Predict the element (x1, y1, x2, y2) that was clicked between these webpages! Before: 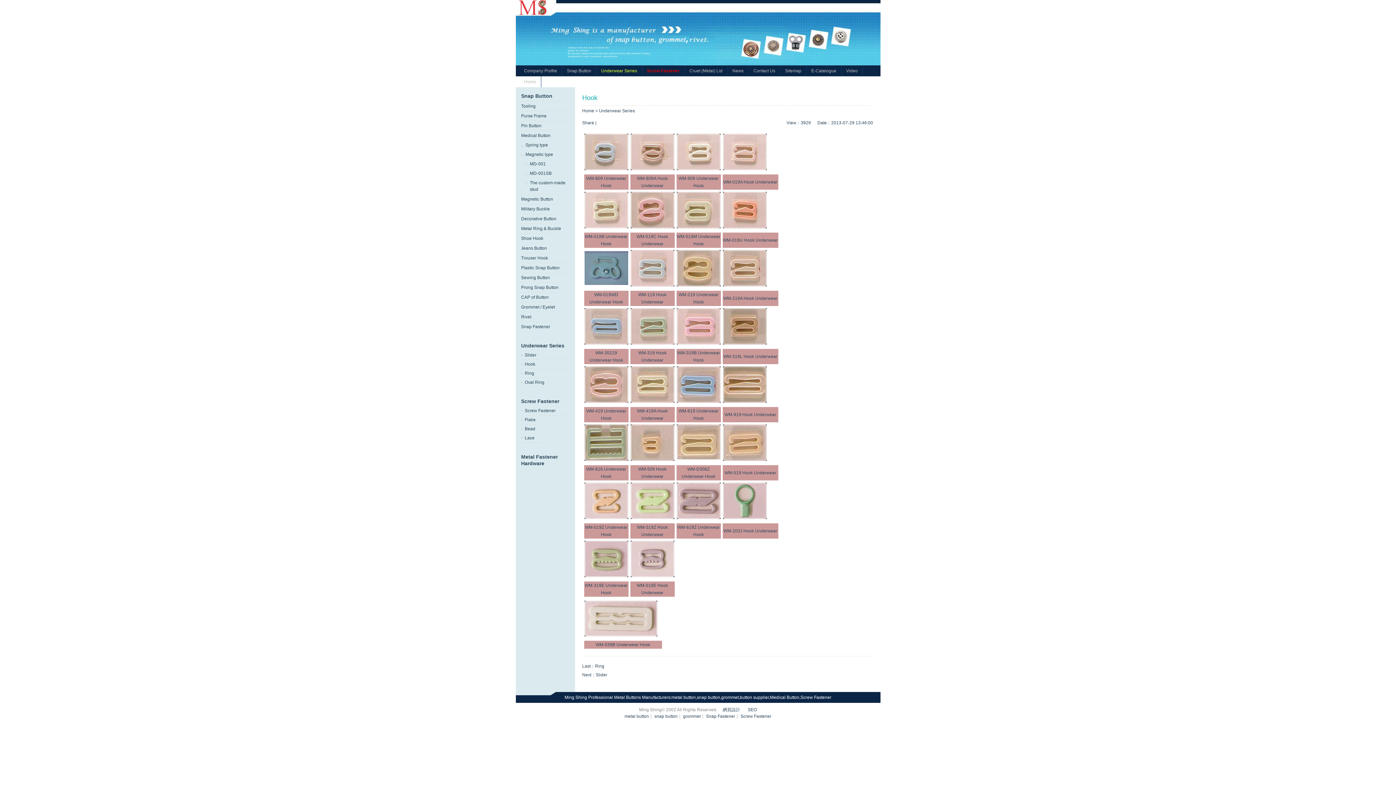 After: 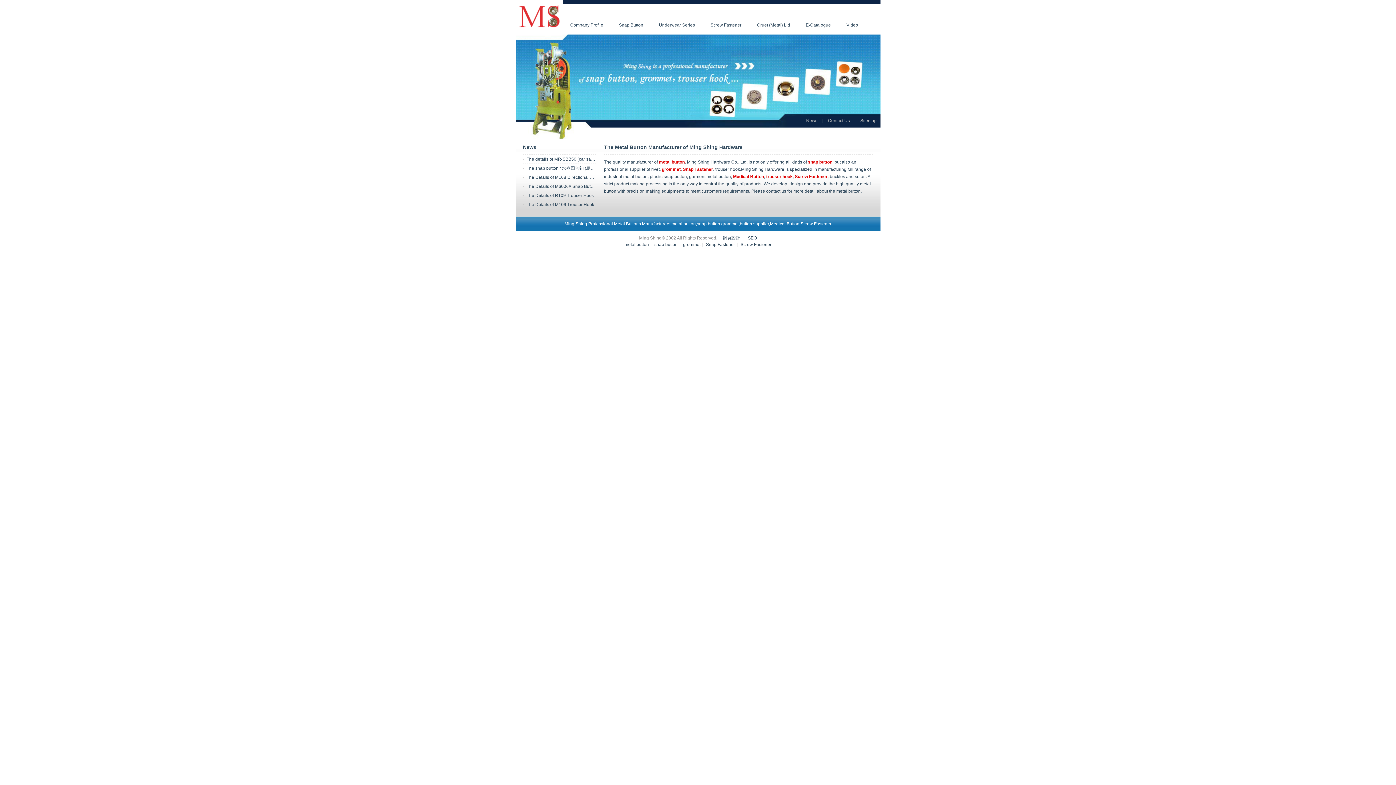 Action: bbox: (653, 714, 677, 719) label:  snap button